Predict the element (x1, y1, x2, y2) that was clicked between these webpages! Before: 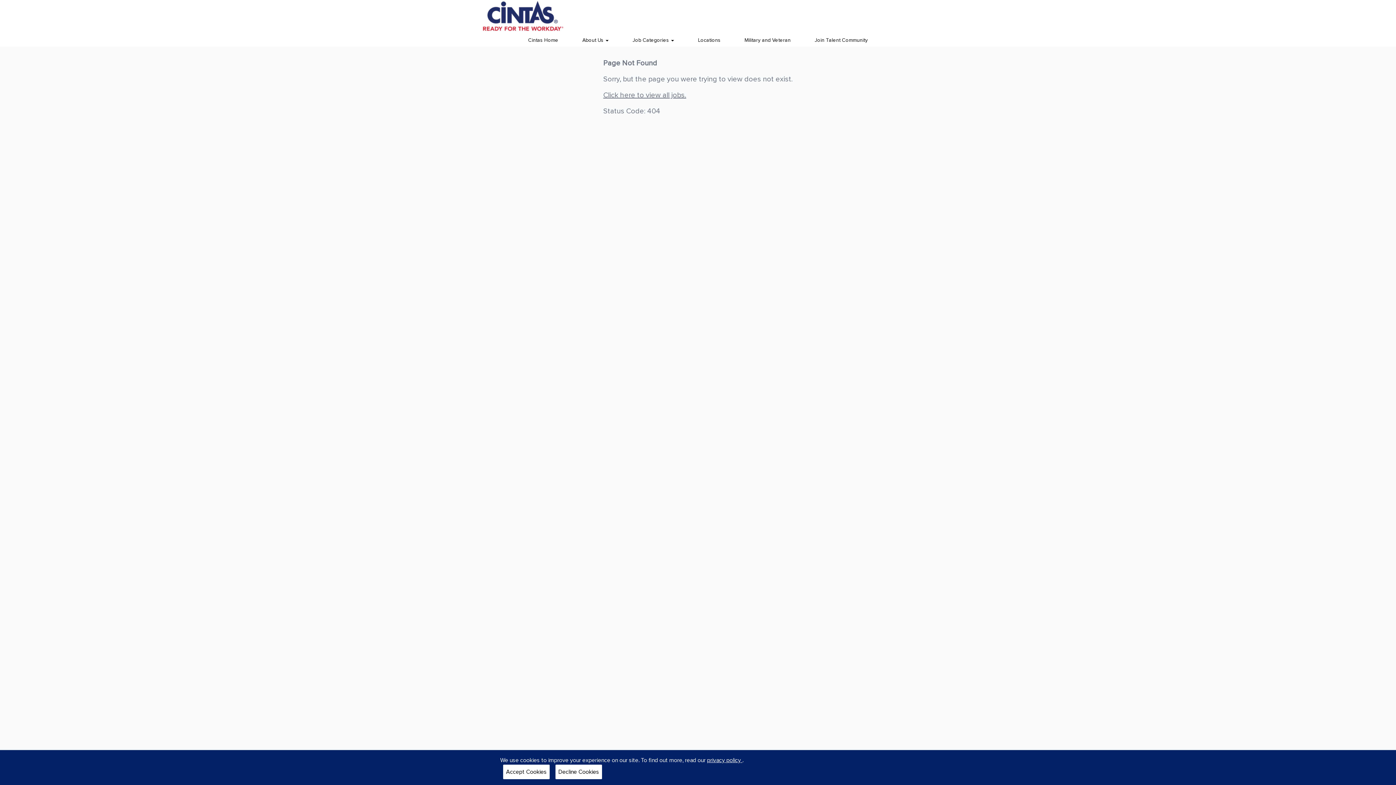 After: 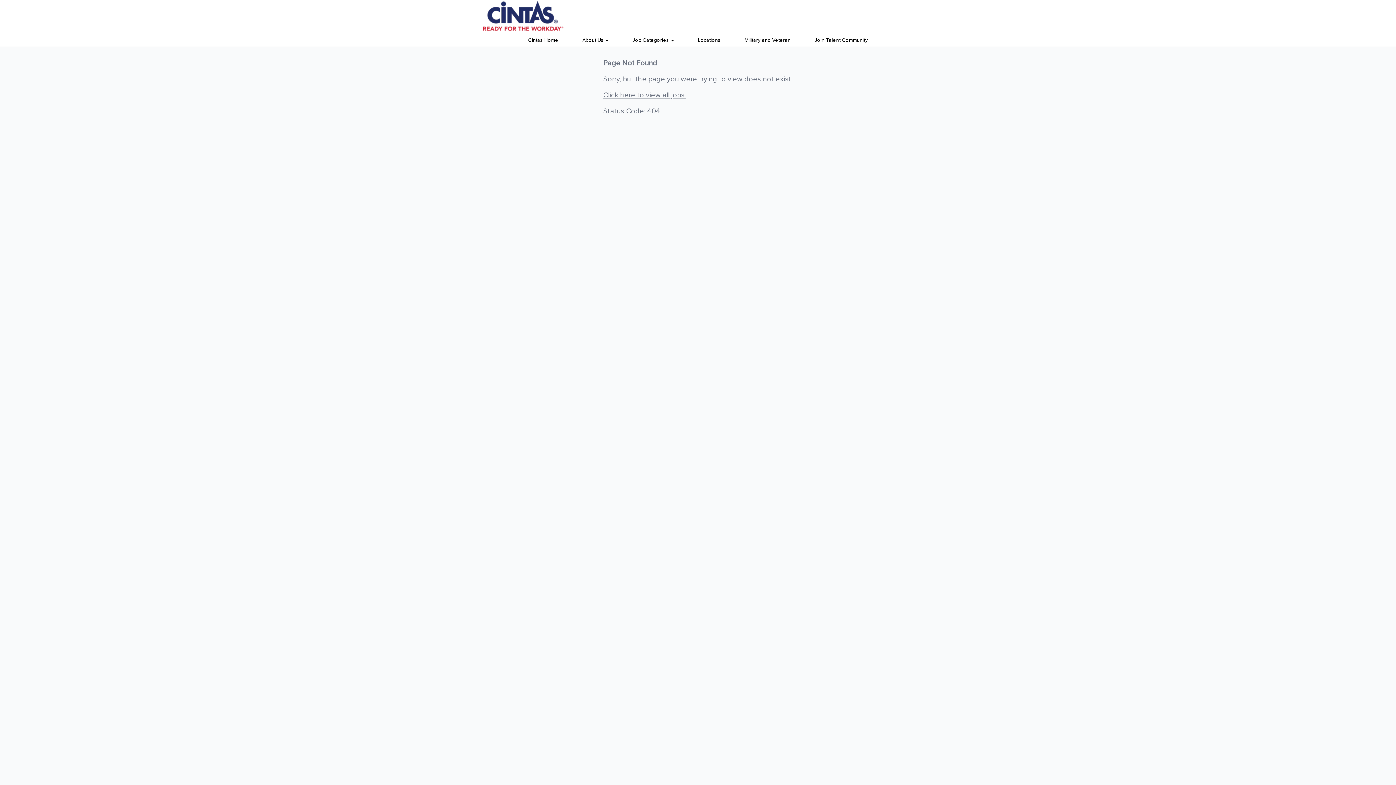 Action: label: Accept Cookies bbox: (503, 765, 549, 779)